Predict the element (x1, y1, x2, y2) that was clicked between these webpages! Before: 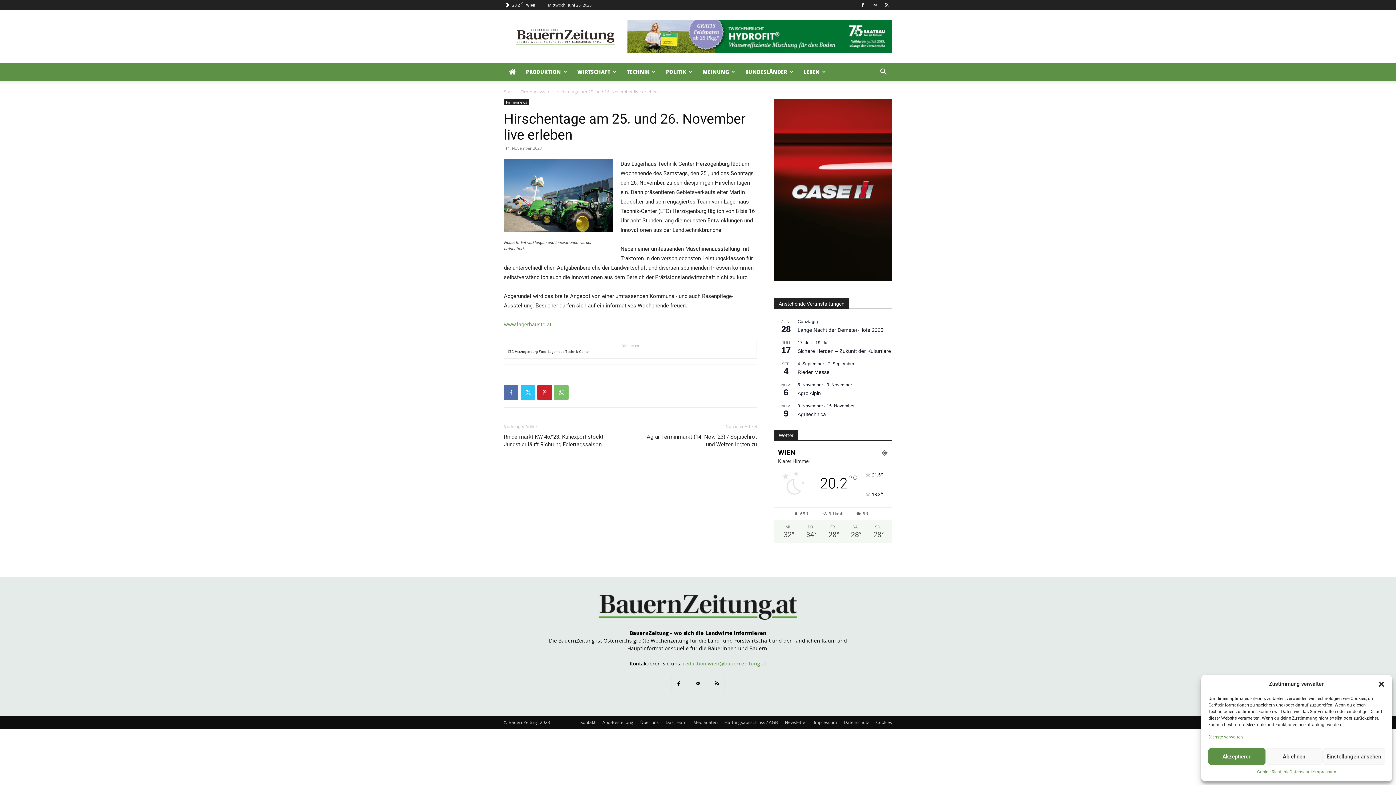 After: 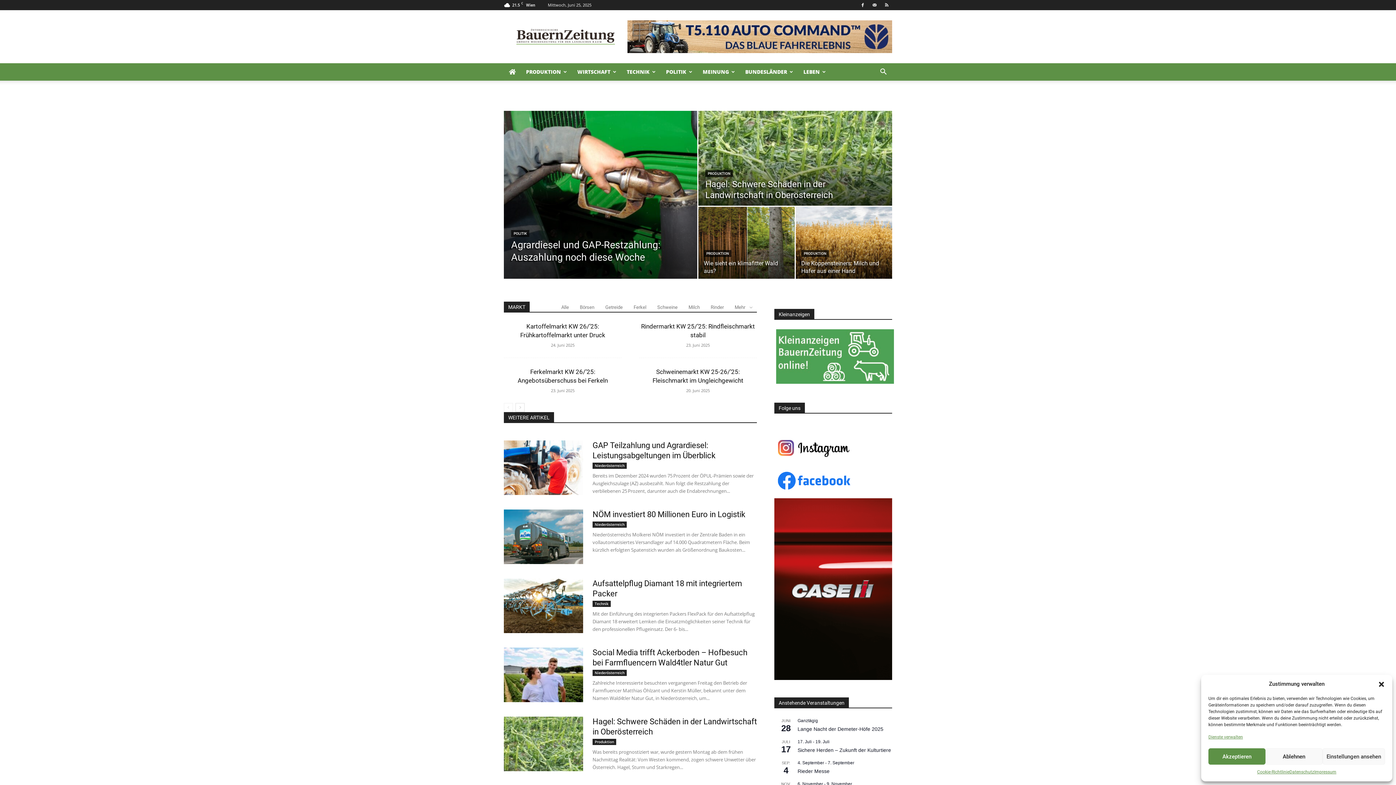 Action: label: Start bbox: (504, 88, 513, 94)